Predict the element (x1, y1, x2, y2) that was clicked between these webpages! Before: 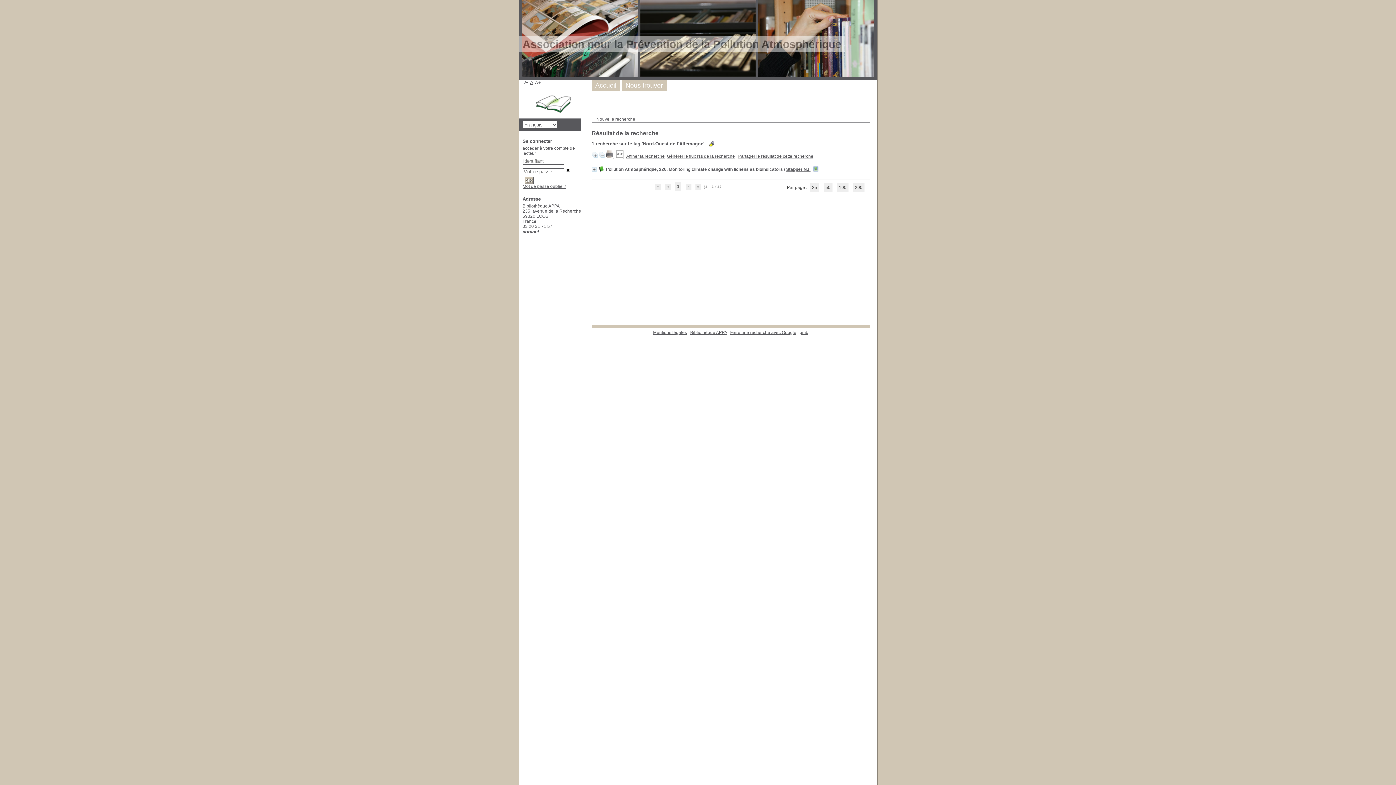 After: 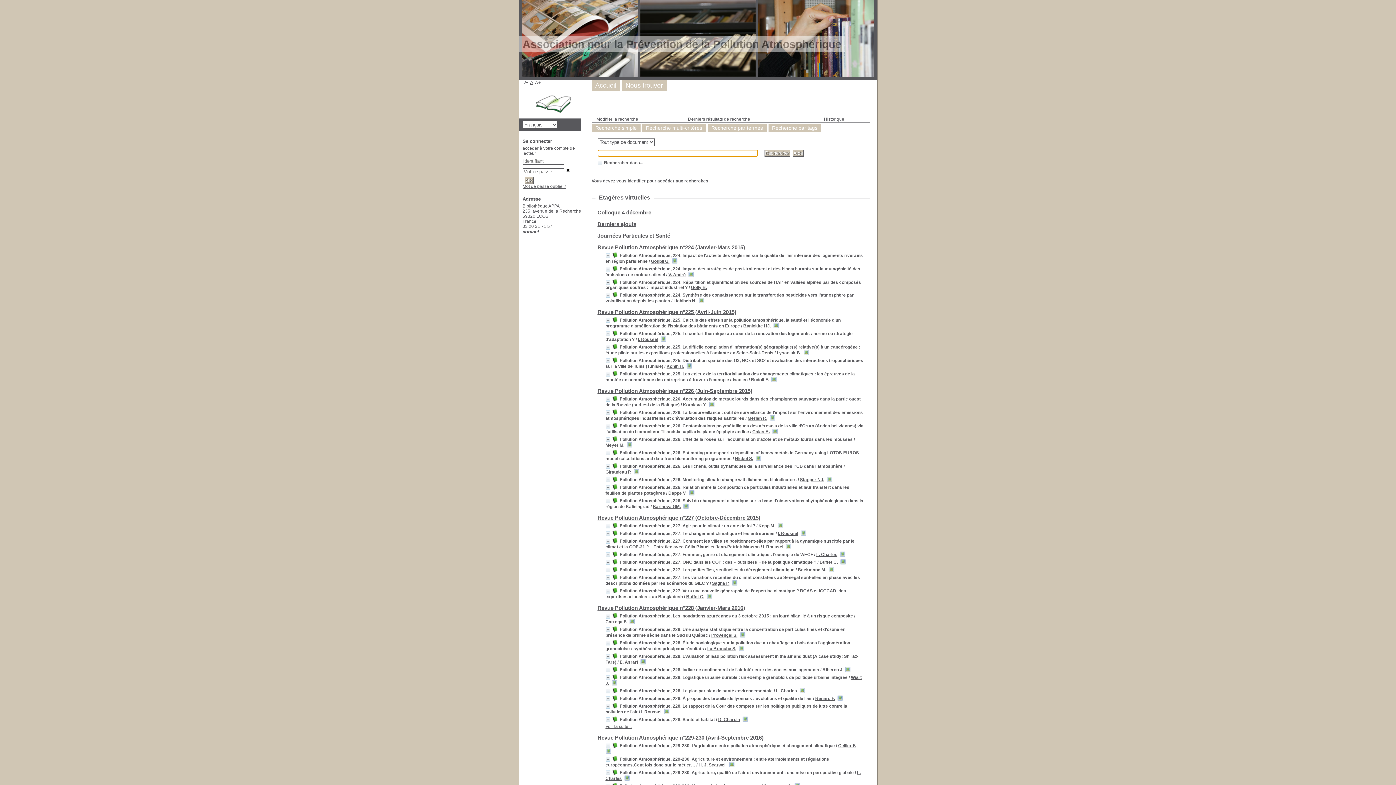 Action: bbox: (596, 116, 635, 121) label: Nouvelle recherche